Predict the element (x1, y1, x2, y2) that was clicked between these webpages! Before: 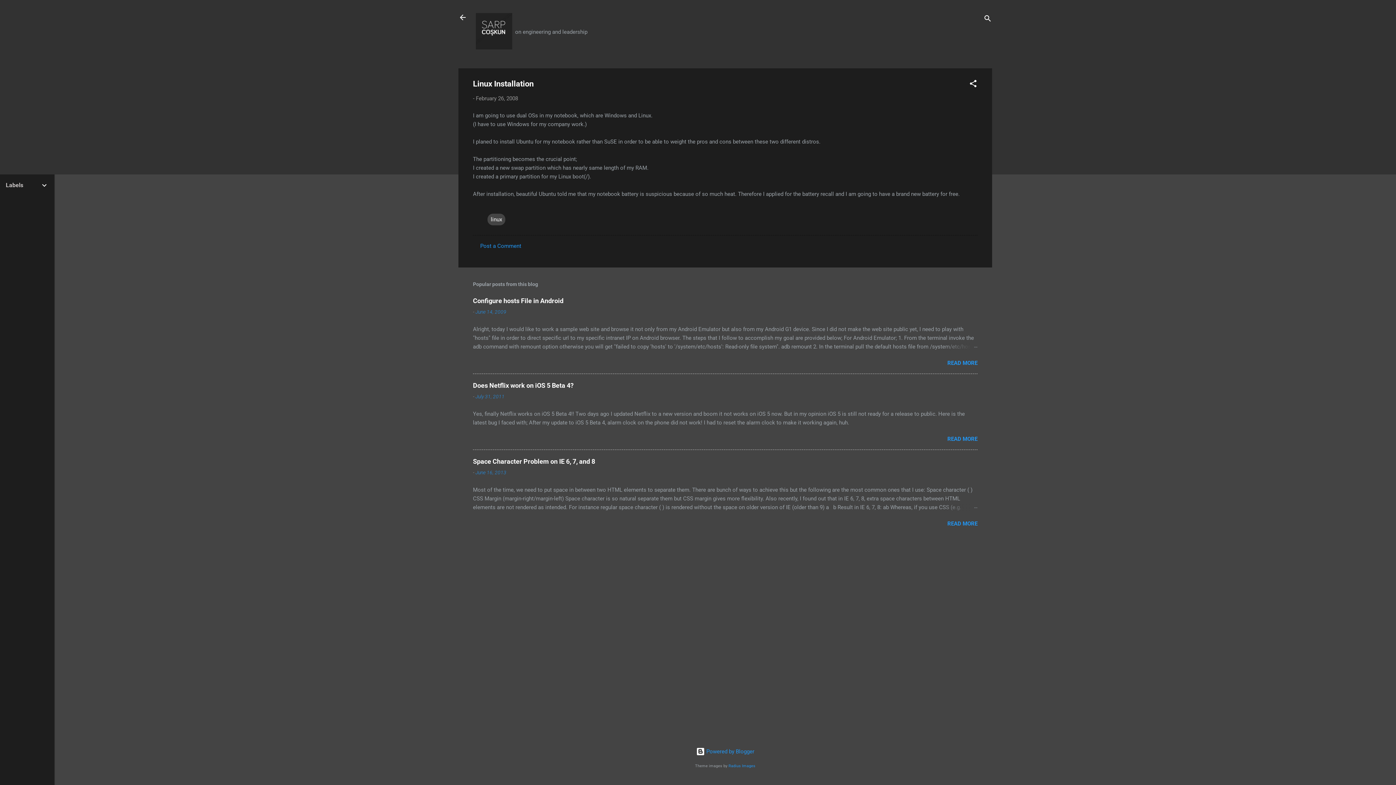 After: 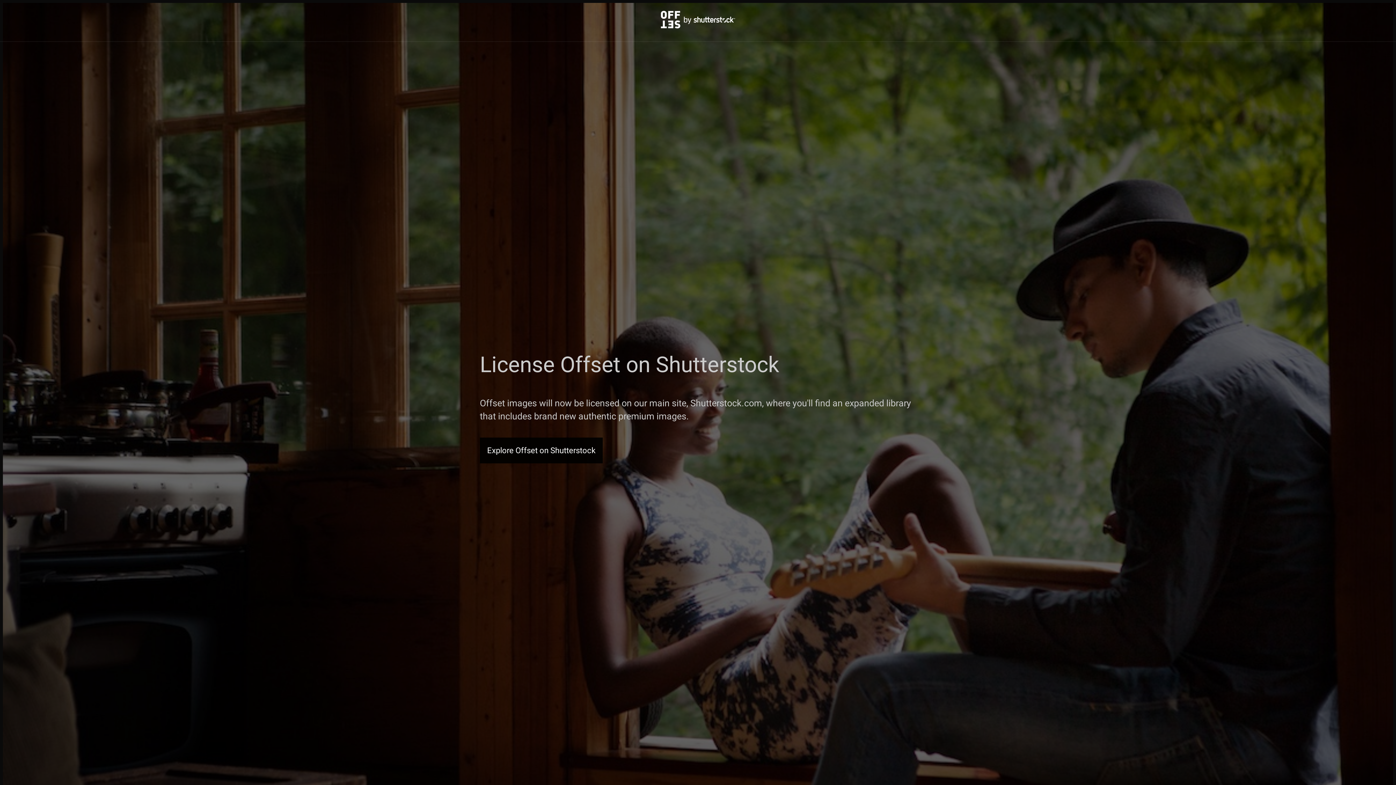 Action: label: Radius Images bbox: (728, 764, 755, 768)